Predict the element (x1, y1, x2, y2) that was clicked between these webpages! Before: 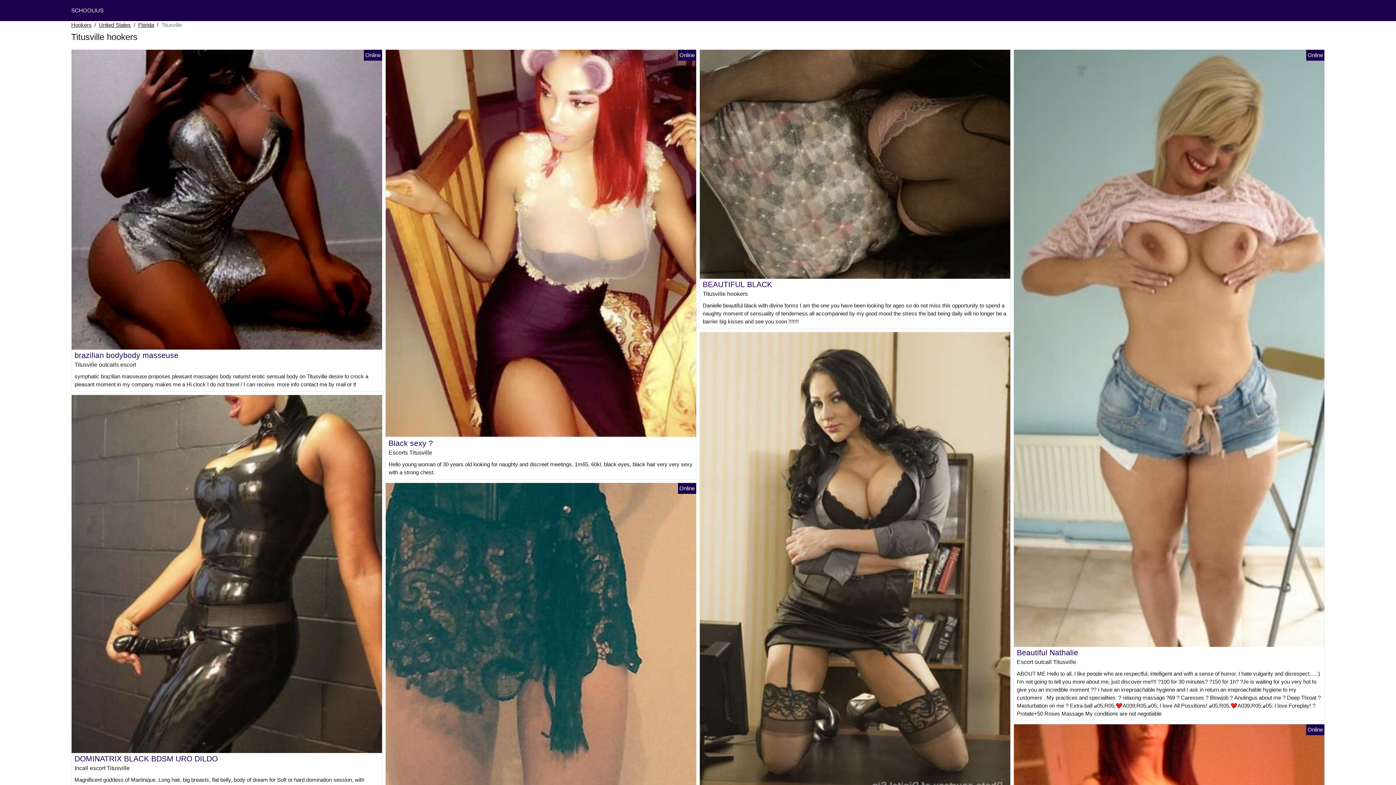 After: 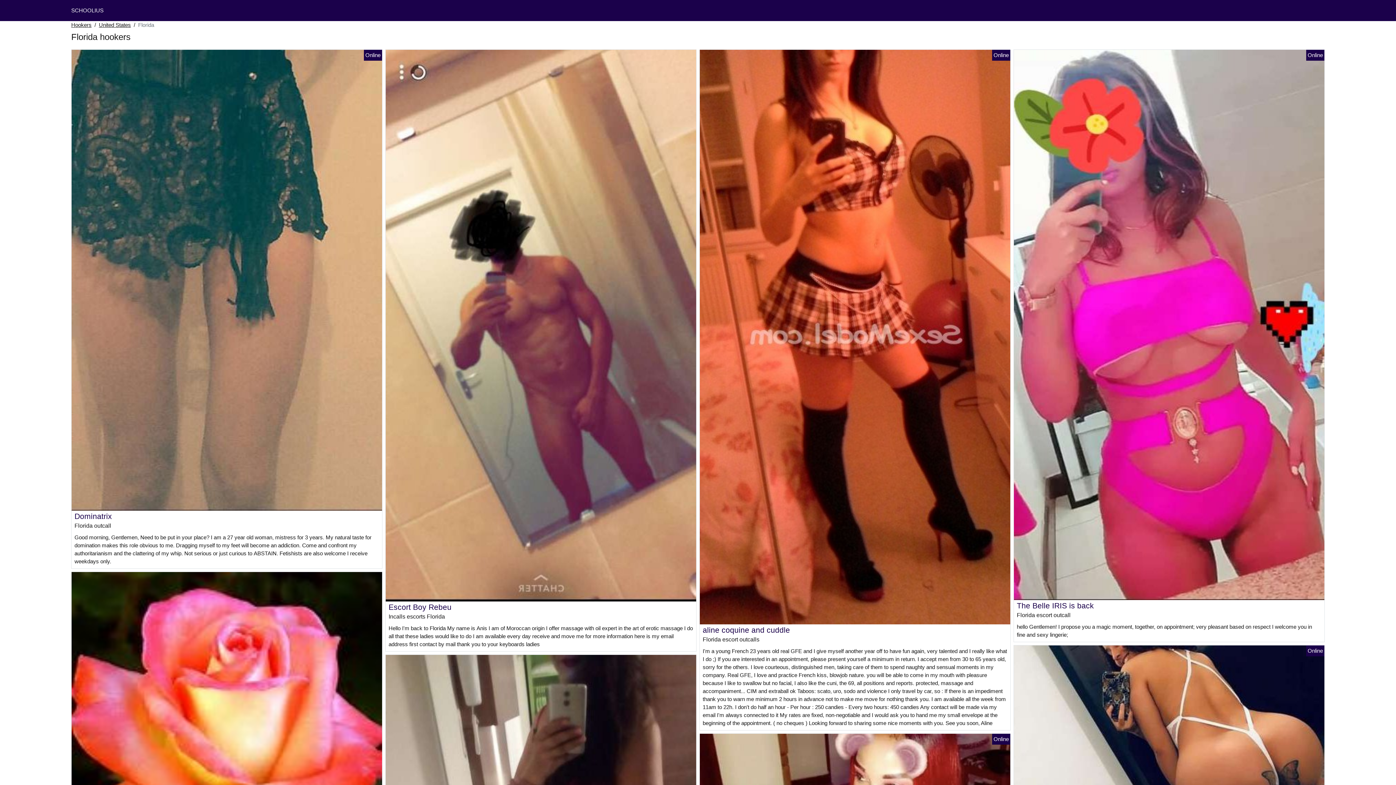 Action: label: Florida bbox: (138, 21, 154, 29)